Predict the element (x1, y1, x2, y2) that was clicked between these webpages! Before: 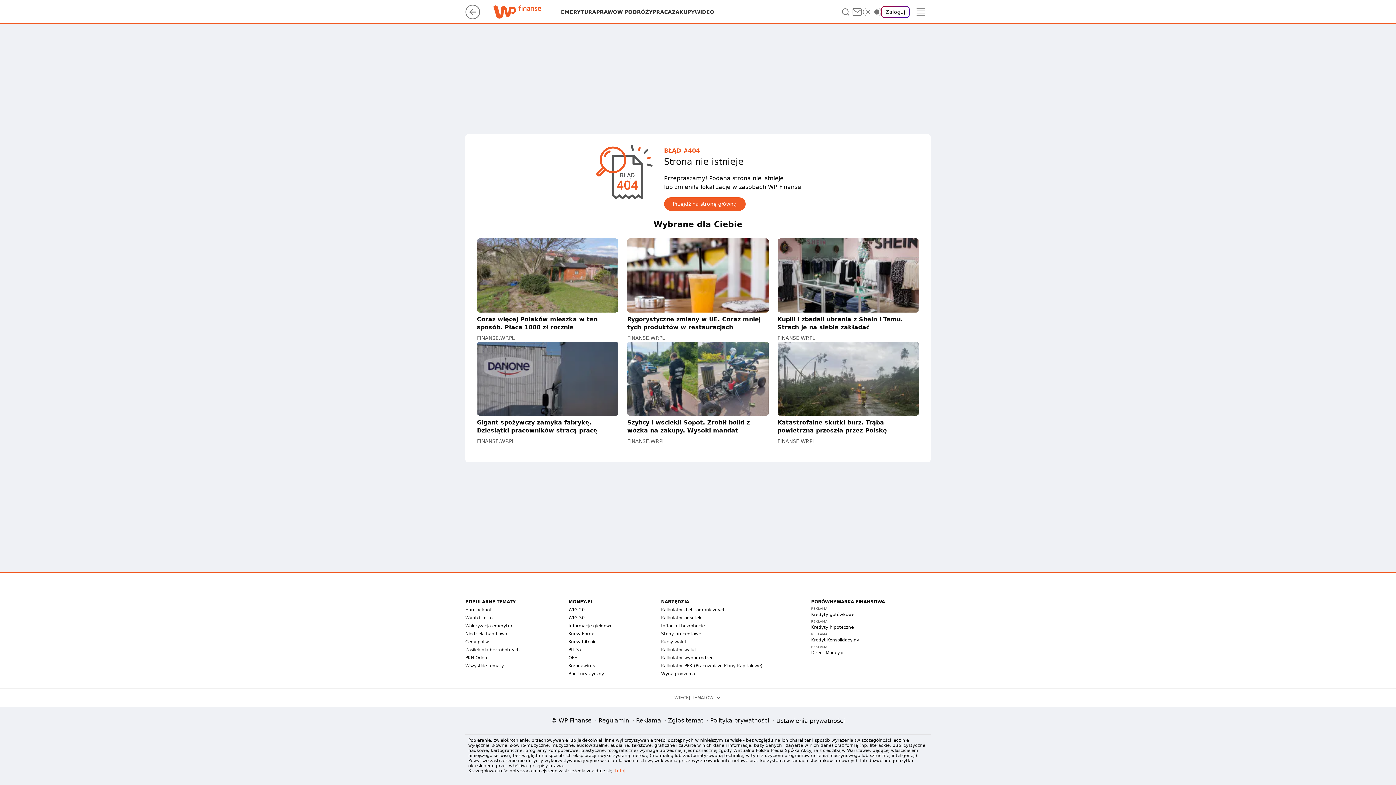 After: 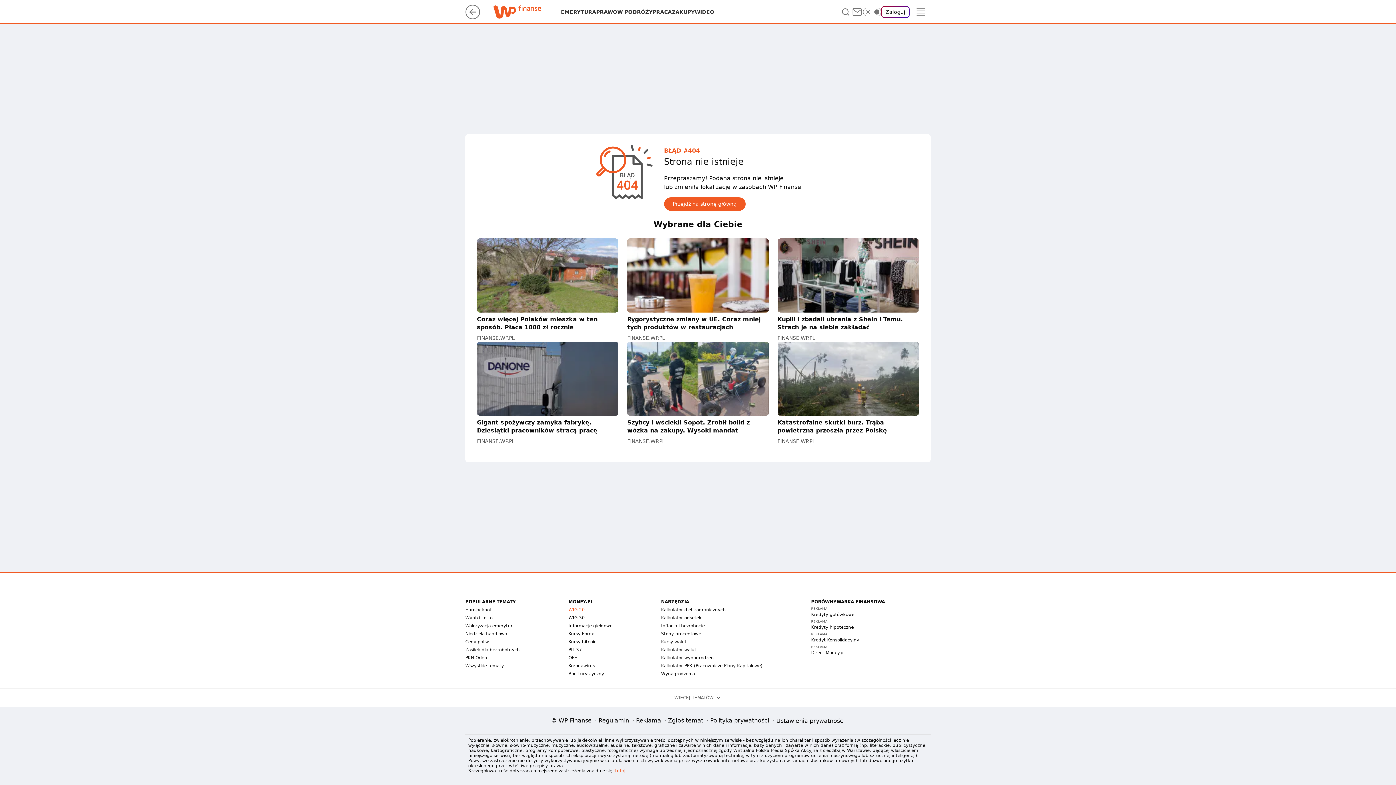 Action: label: WIG 20 bbox: (568, 607, 585, 612)